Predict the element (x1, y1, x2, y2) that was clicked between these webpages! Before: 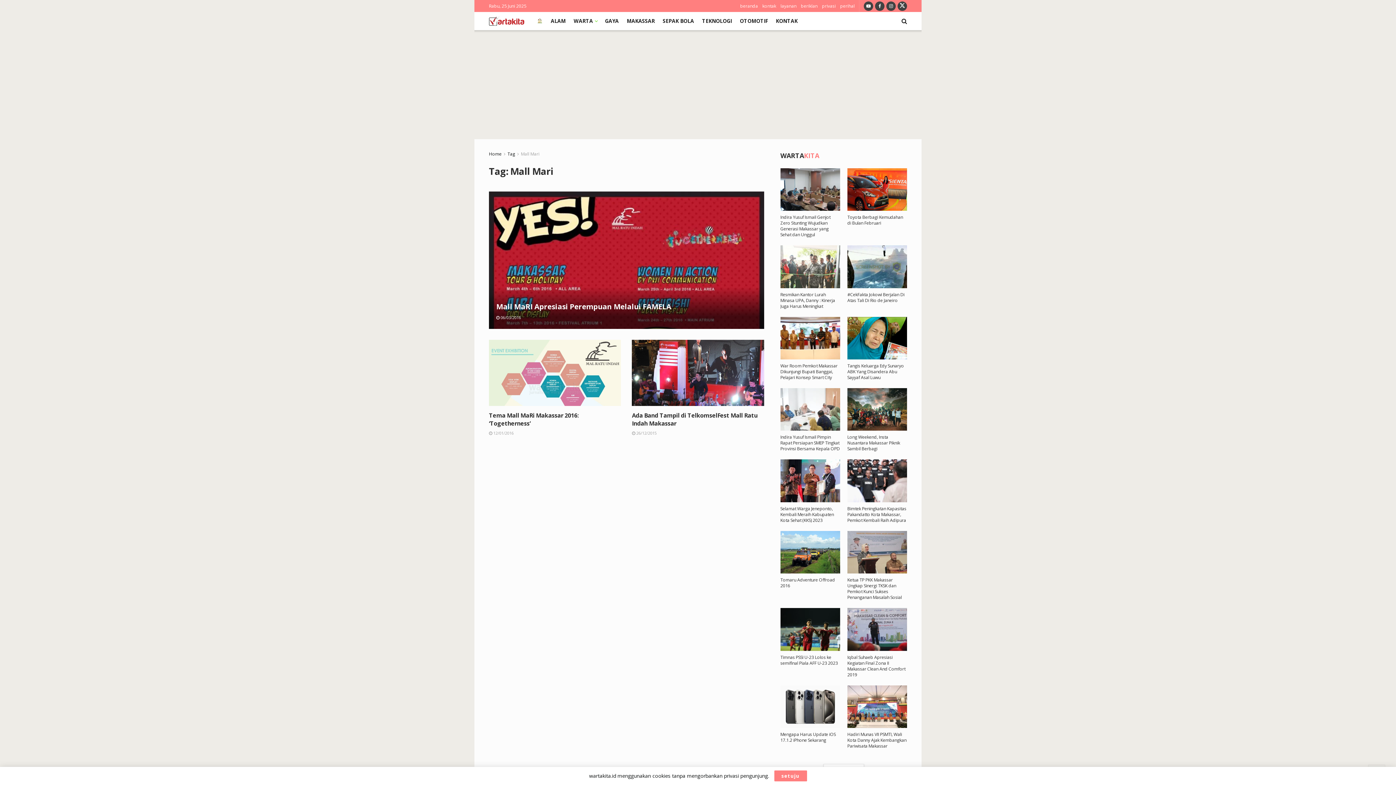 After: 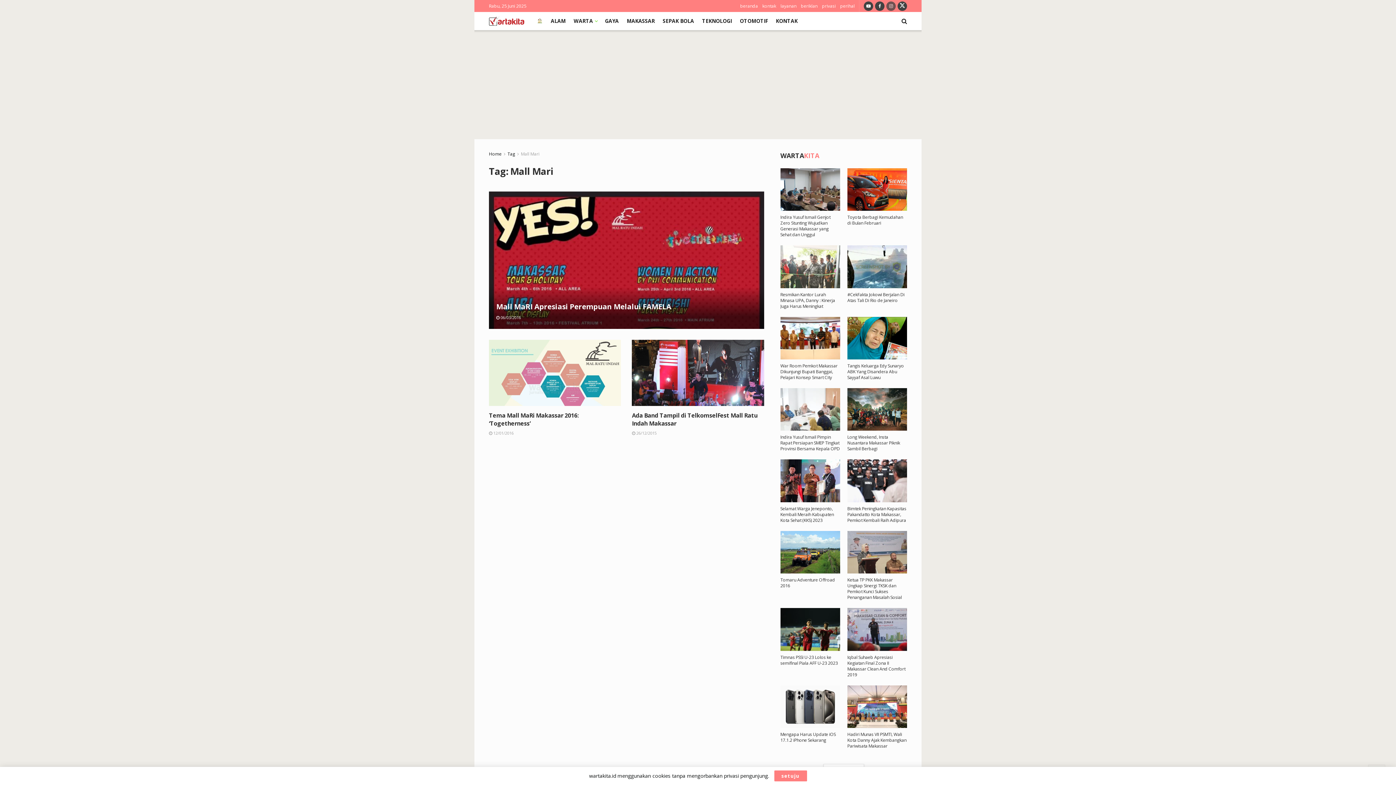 Action: label: Find us on Instagram bbox: (886, 0, 896, 12)